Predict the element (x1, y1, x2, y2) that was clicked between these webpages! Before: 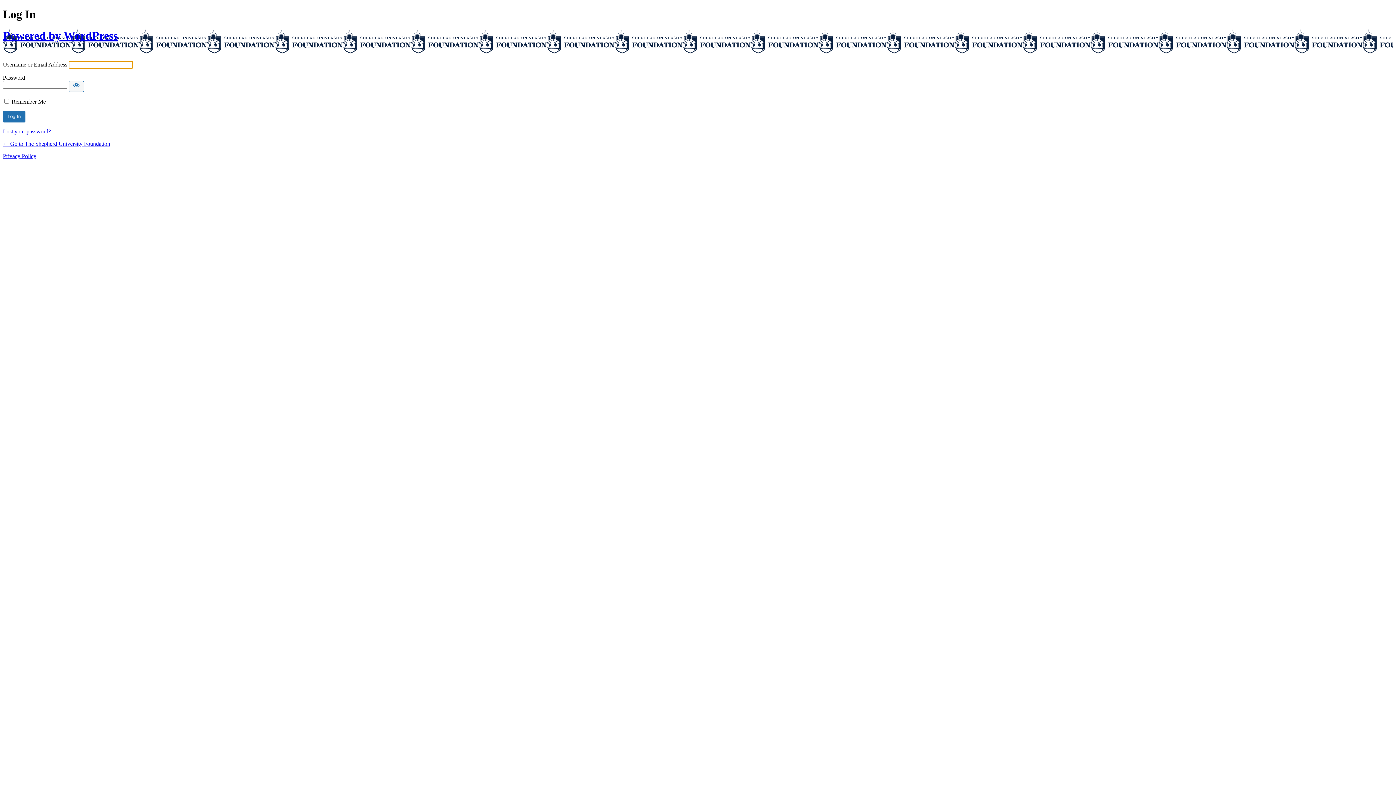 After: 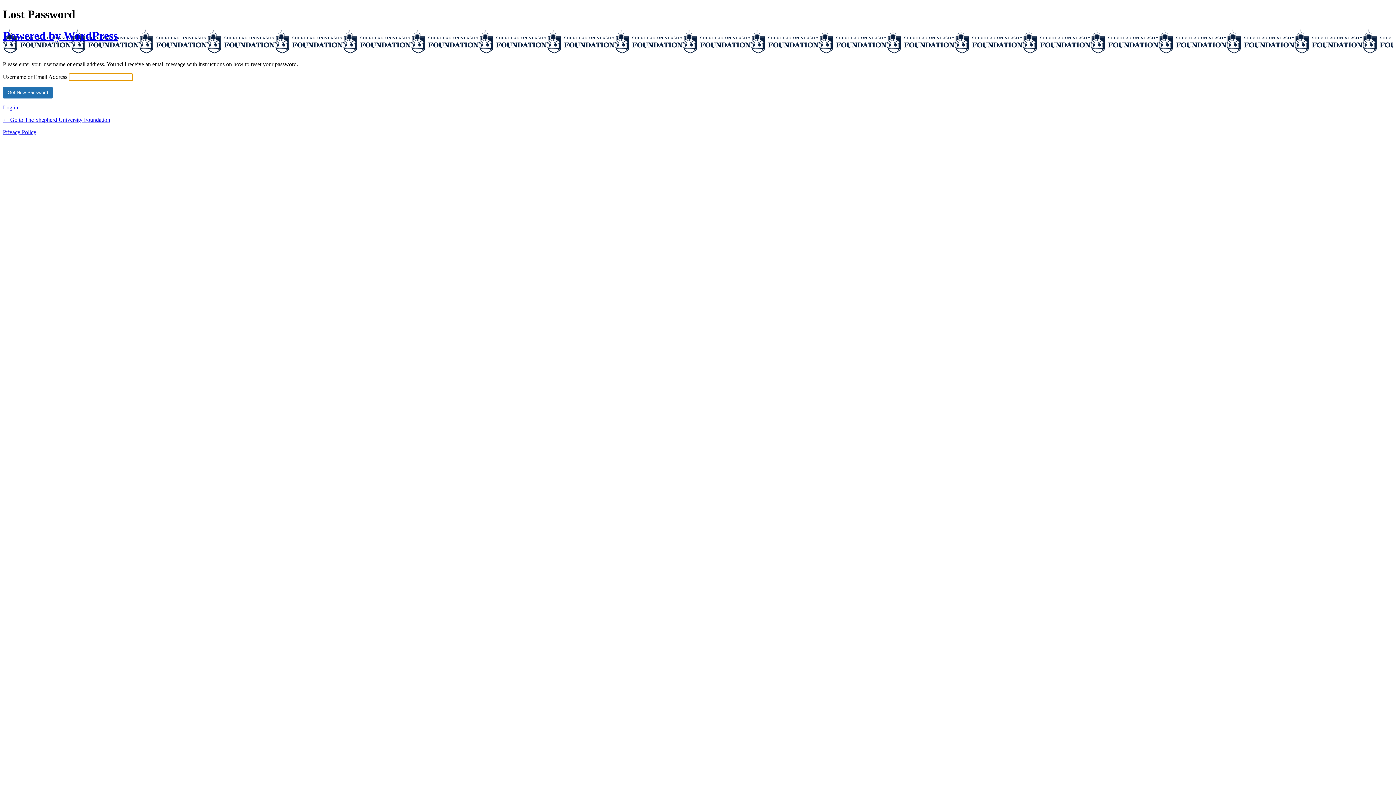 Action: bbox: (2, 128, 50, 134) label: Lost your password?